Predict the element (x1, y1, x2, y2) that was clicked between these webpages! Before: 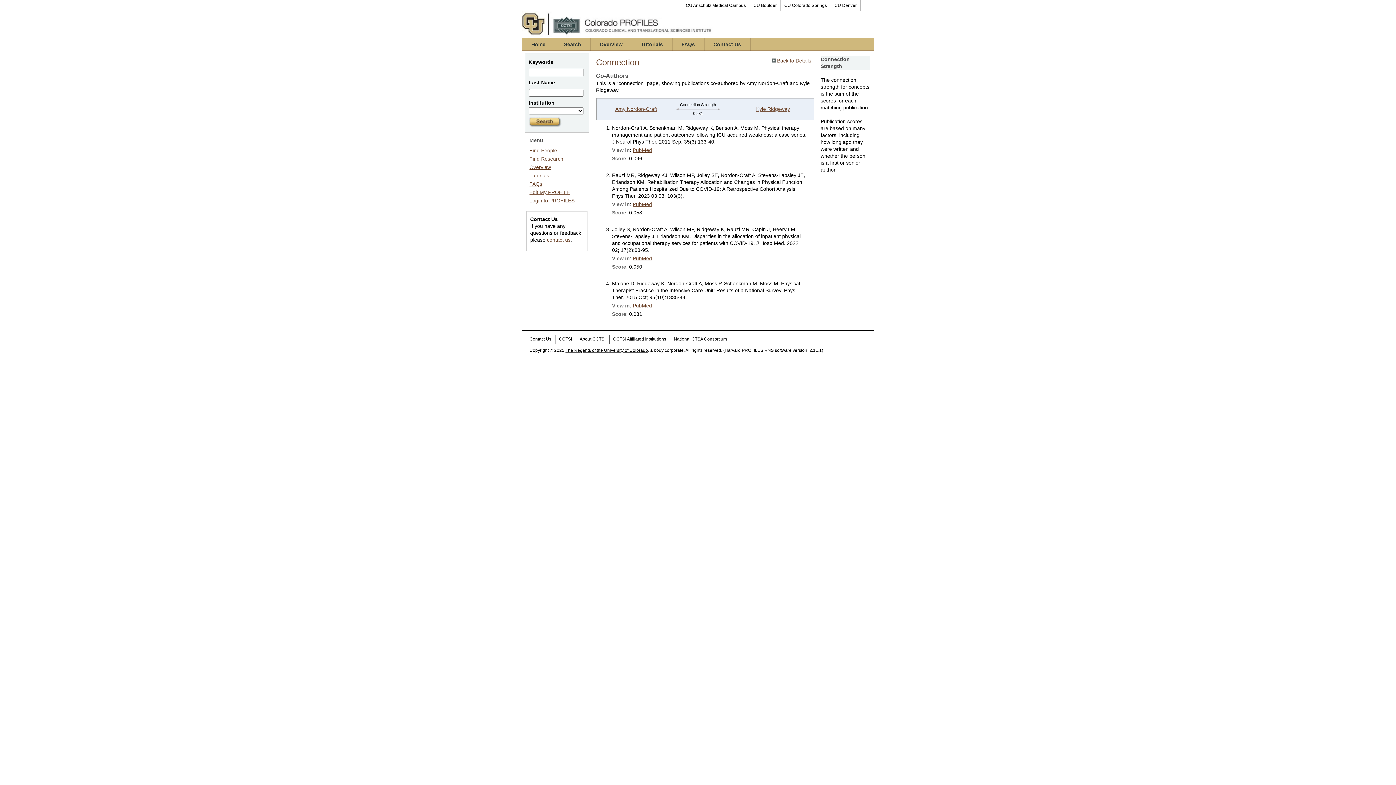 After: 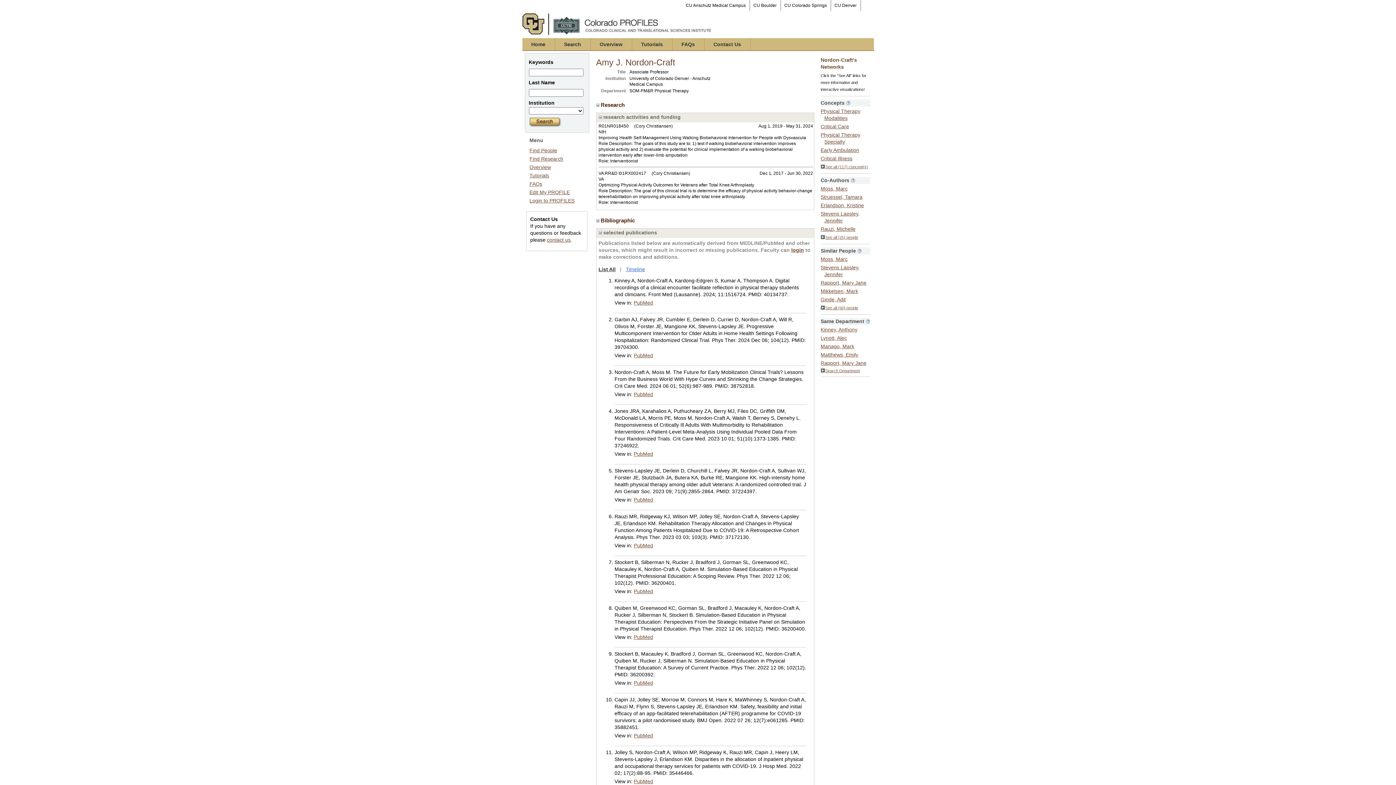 Action: label: Amy Nordon-Craft bbox: (615, 106, 657, 112)